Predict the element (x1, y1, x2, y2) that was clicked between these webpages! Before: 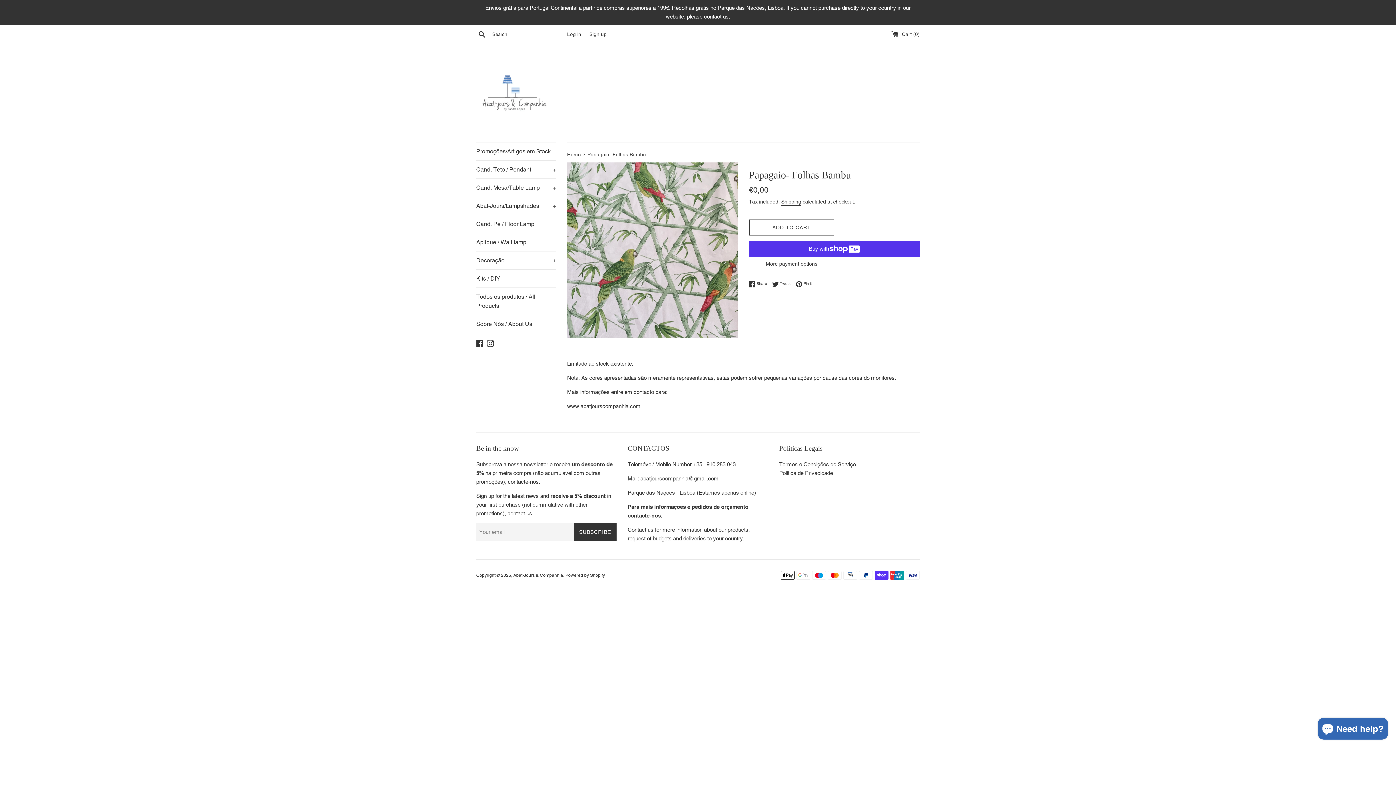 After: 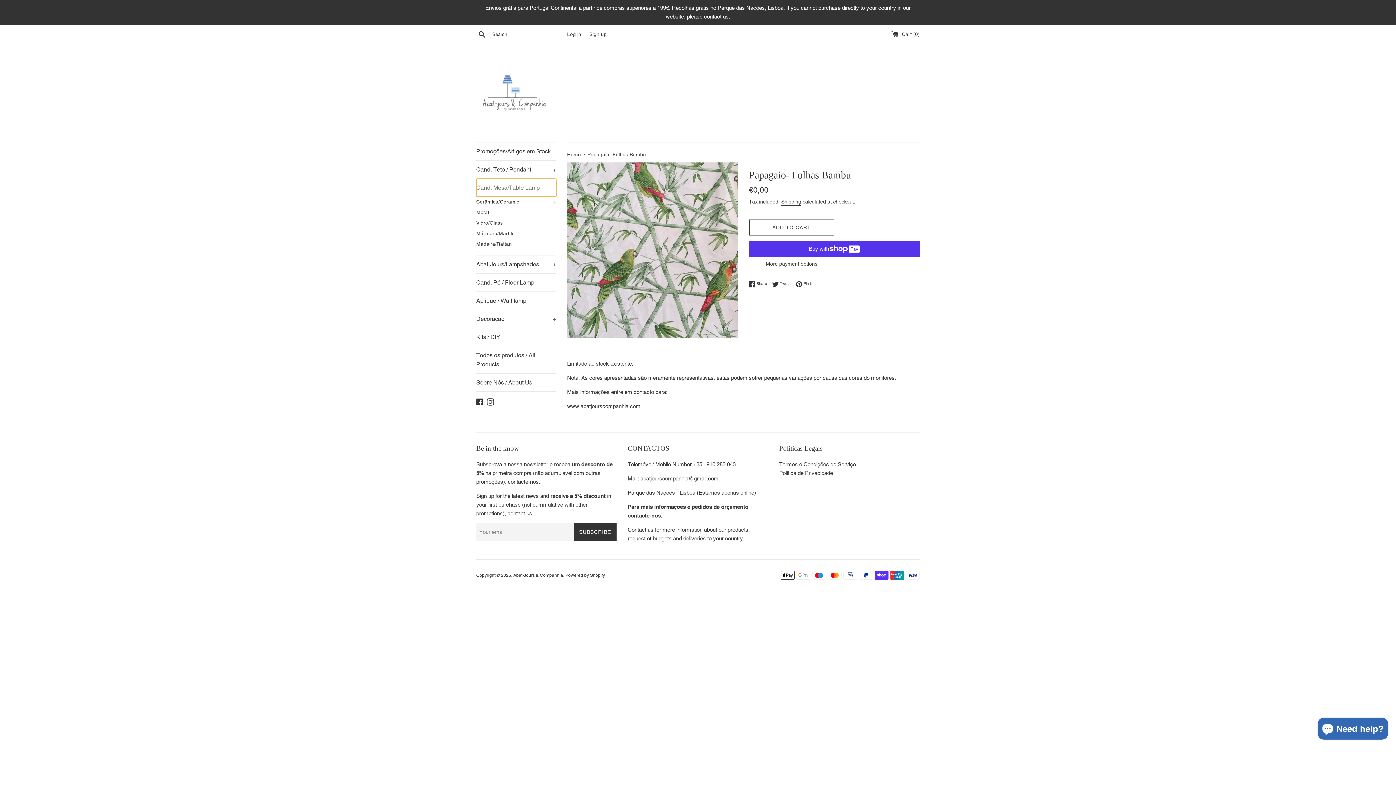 Action: label: Cand. Mesa/Table Lamp
+ bbox: (476, 178, 556, 196)